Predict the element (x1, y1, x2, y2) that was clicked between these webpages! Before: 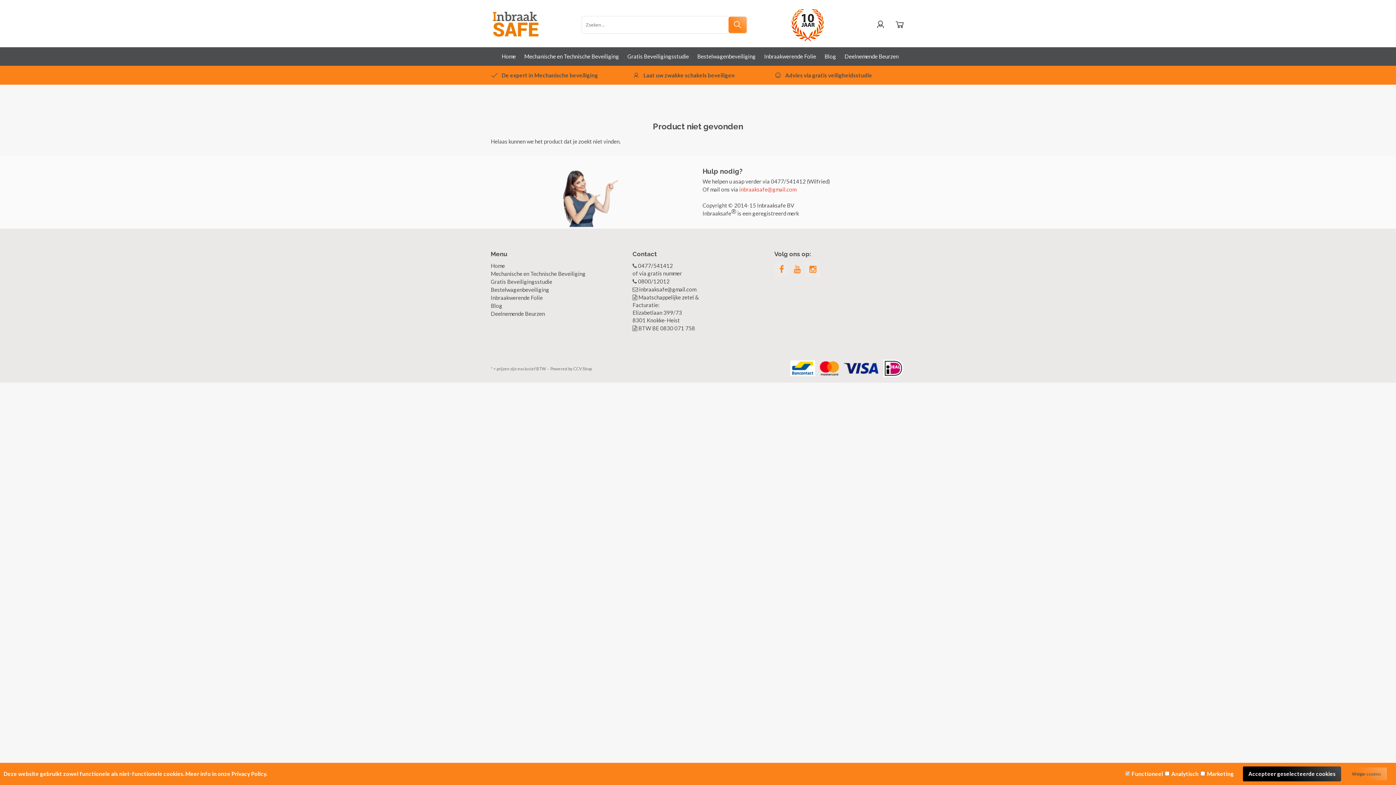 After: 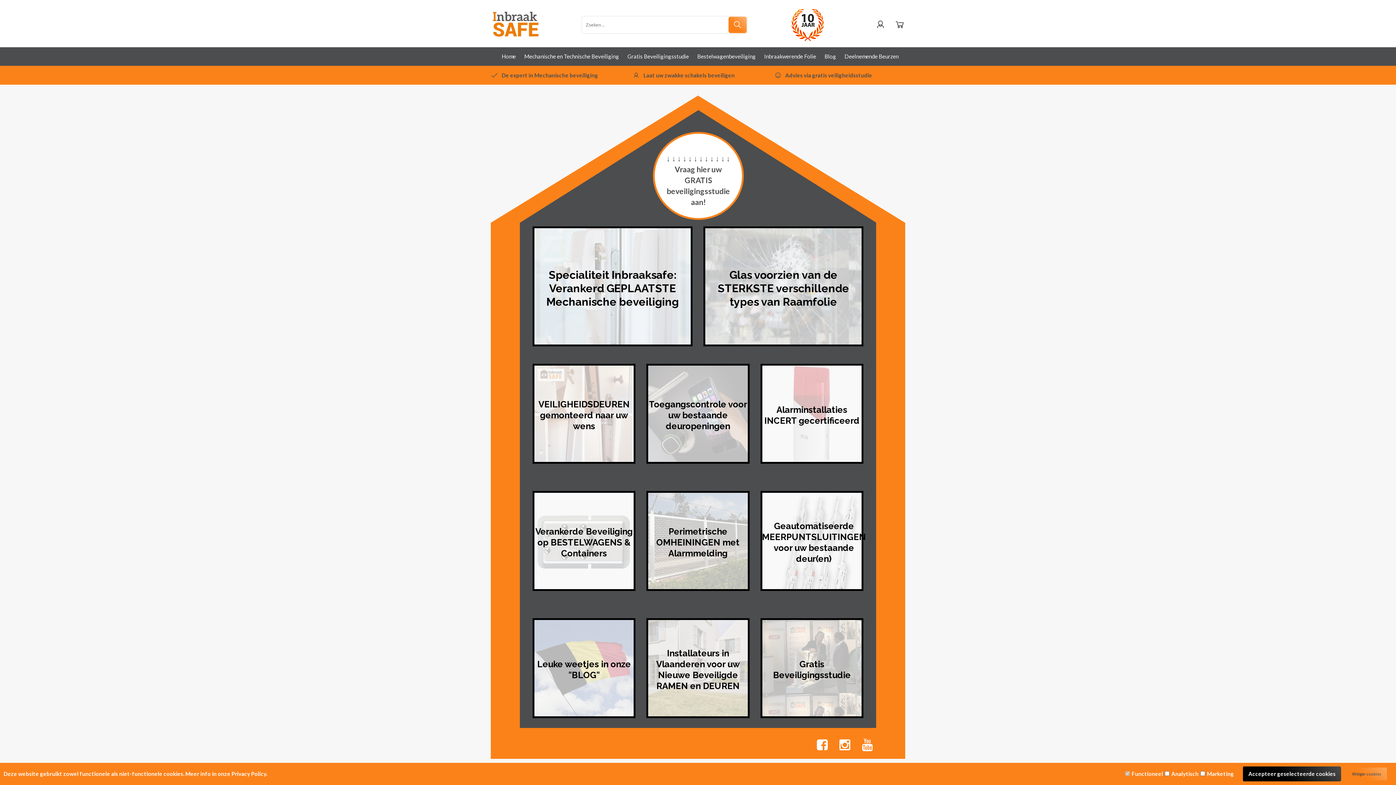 Action: bbox: (490, 262, 505, 269) label: Home